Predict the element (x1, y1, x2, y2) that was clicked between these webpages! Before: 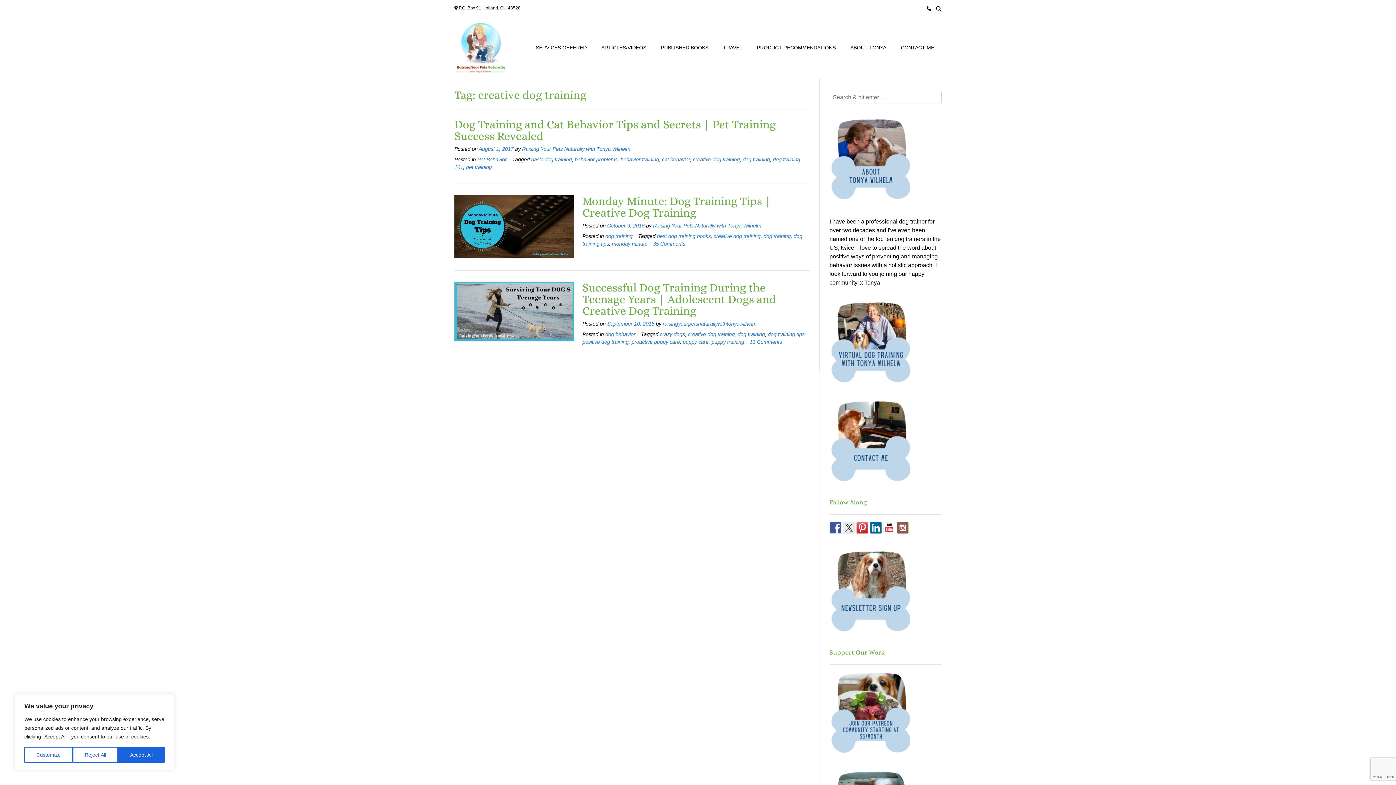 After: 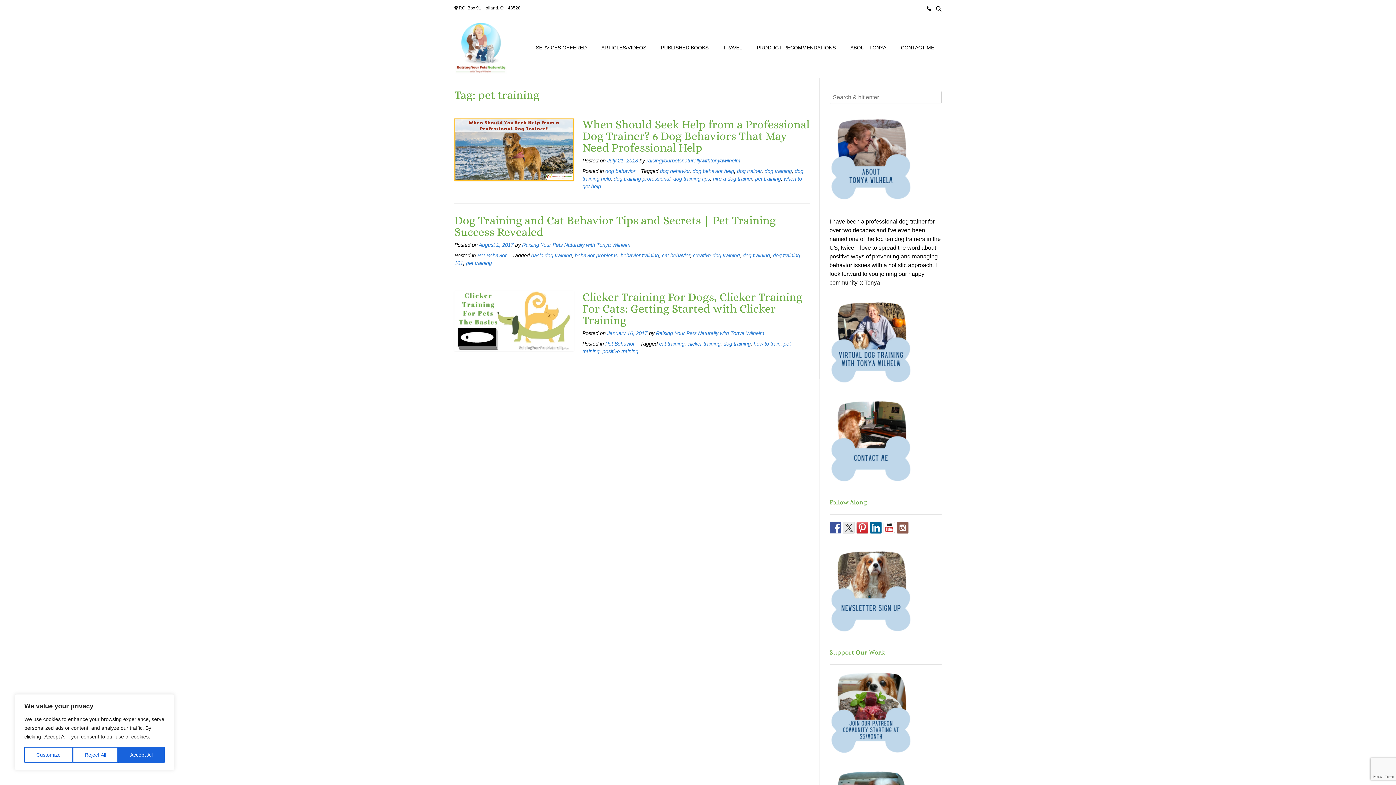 Action: label: pet training bbox: (466, 164, 492, 170)